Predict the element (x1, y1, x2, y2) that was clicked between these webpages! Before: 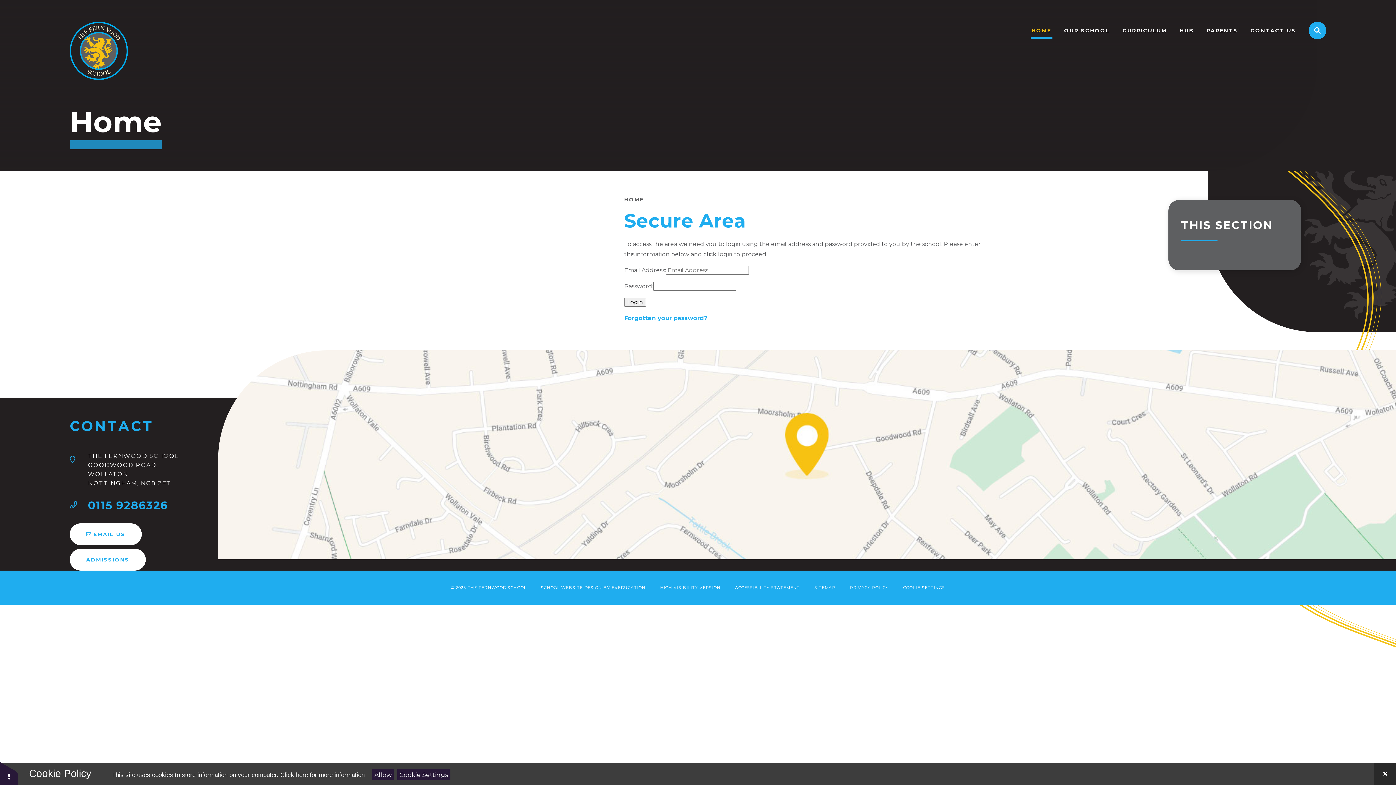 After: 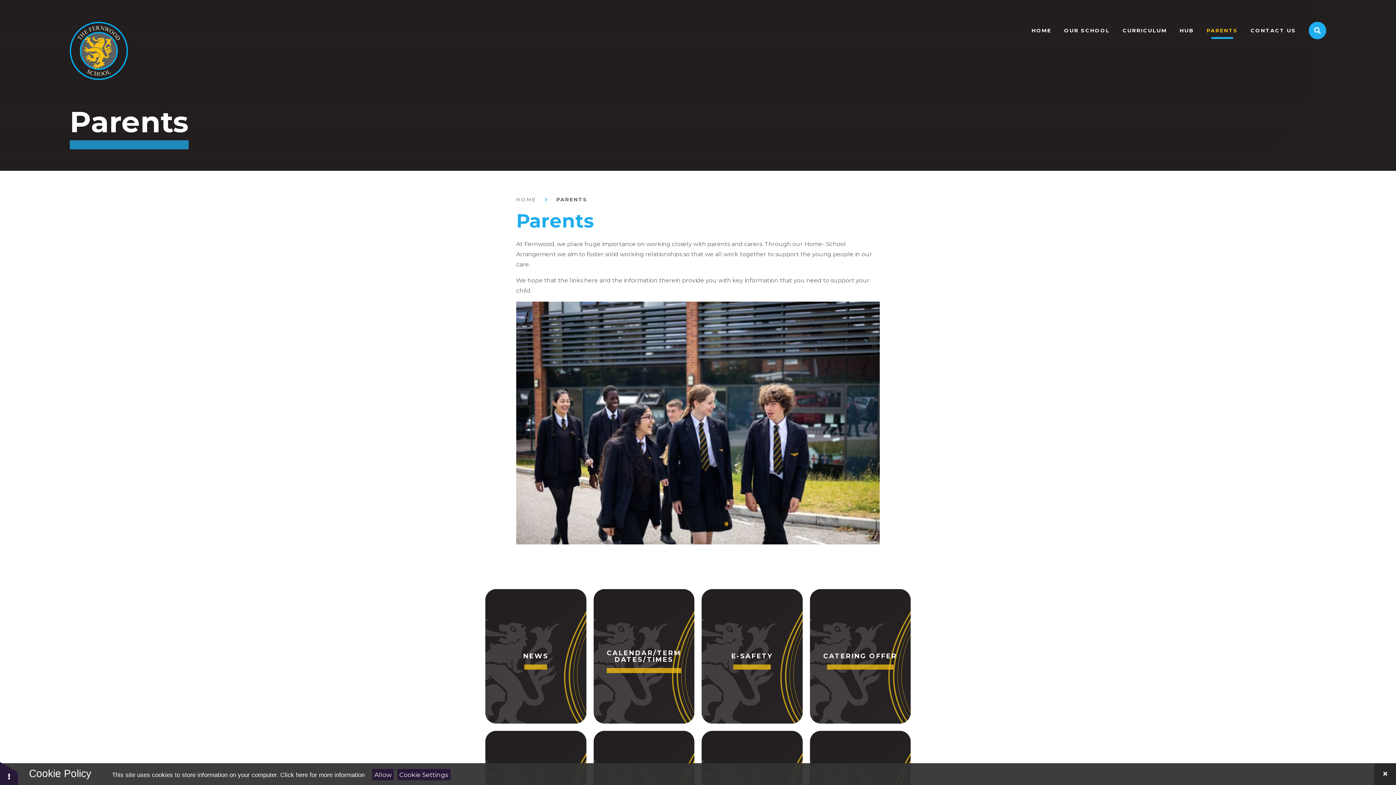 Action: bbox: (1207, 22, 1238, 38) label: PARENTS